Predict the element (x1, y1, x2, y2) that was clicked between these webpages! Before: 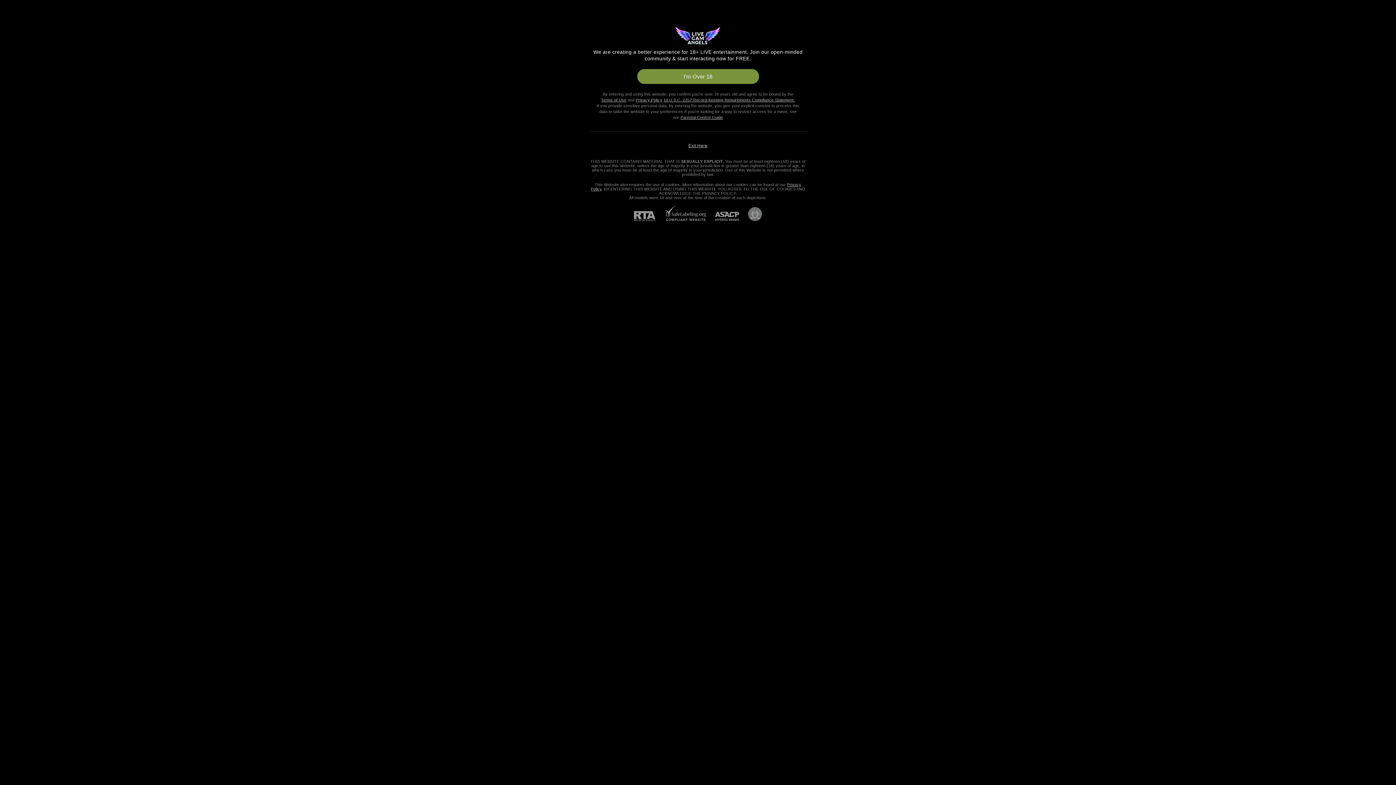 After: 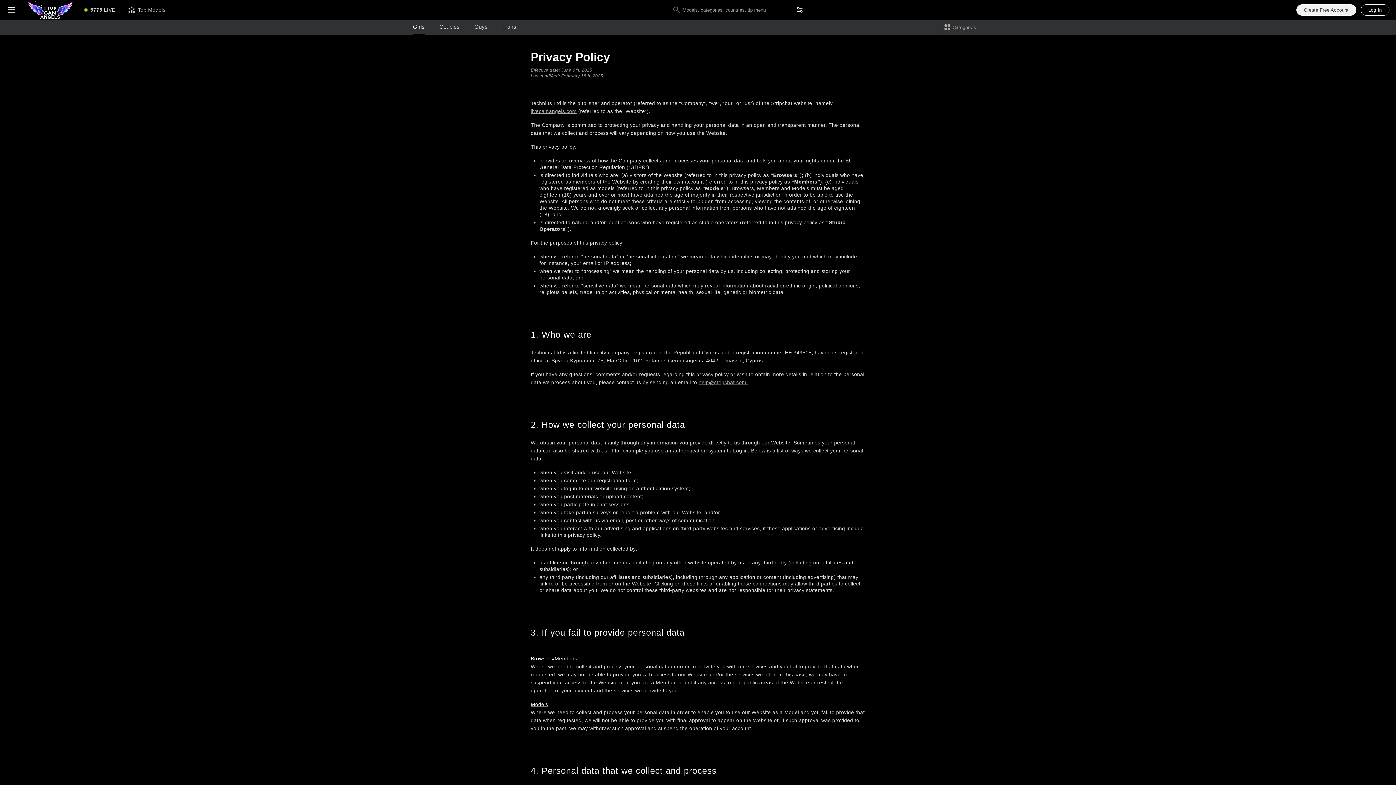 Action: bbox: (635, 97, 662, 102) label: Privacy Policy